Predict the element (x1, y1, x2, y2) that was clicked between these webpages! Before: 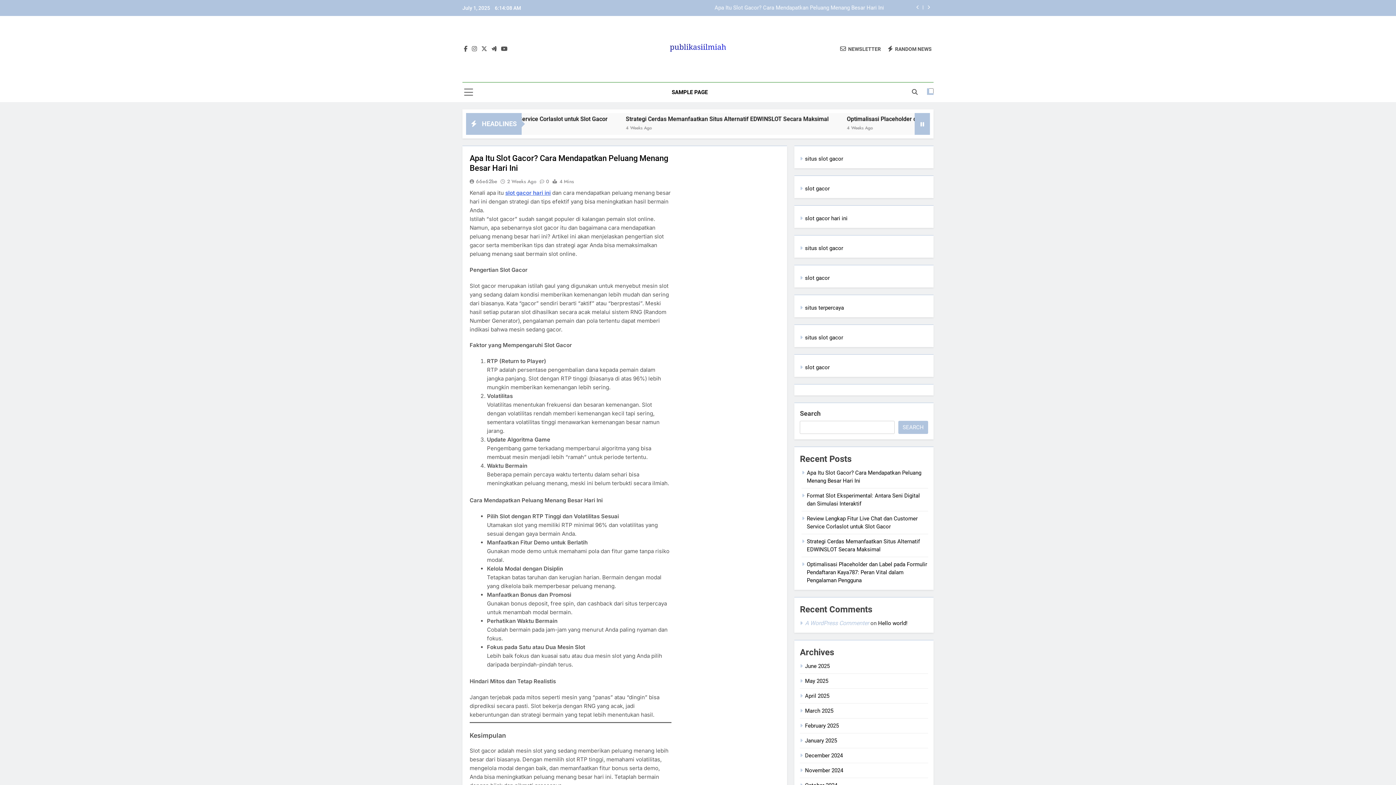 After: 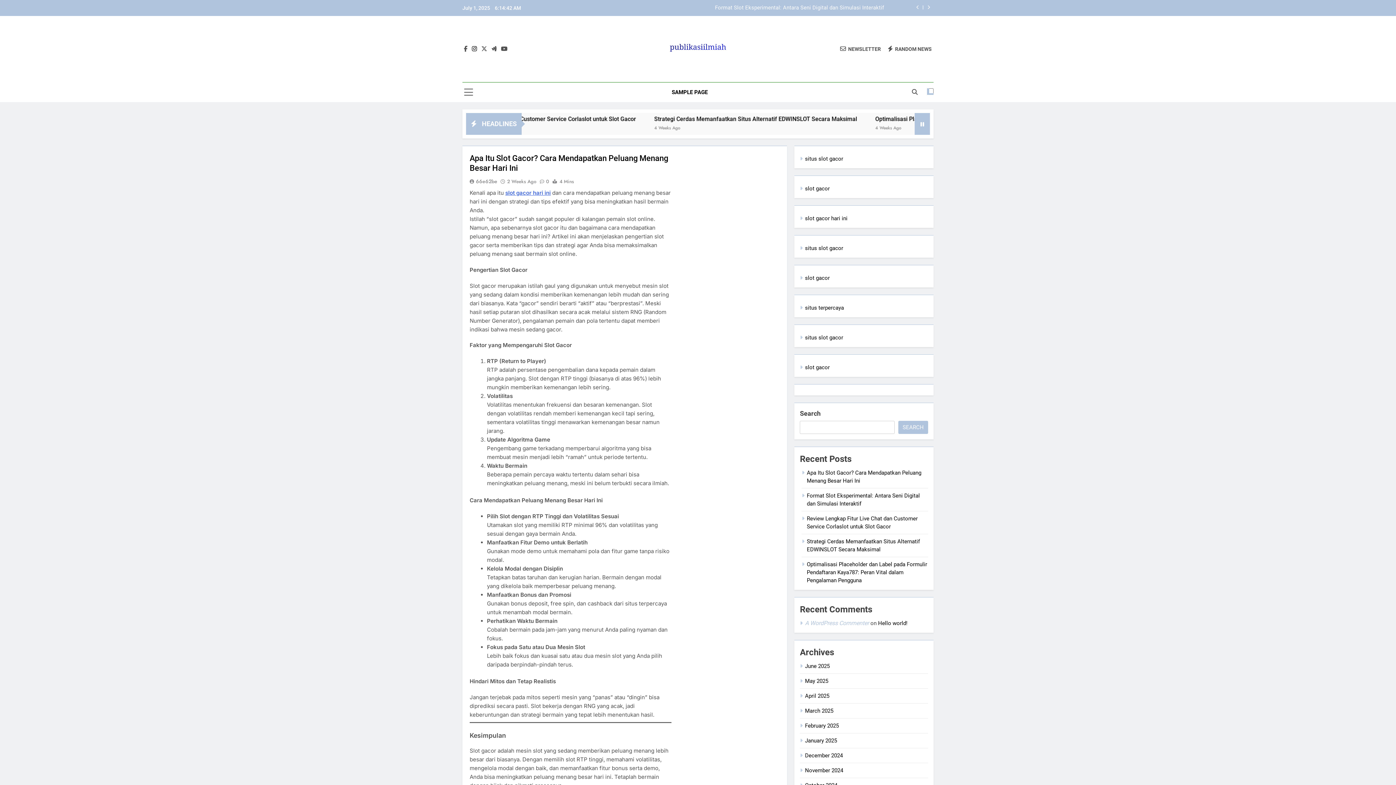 Action: bbox: (470, 45, 478, 52)